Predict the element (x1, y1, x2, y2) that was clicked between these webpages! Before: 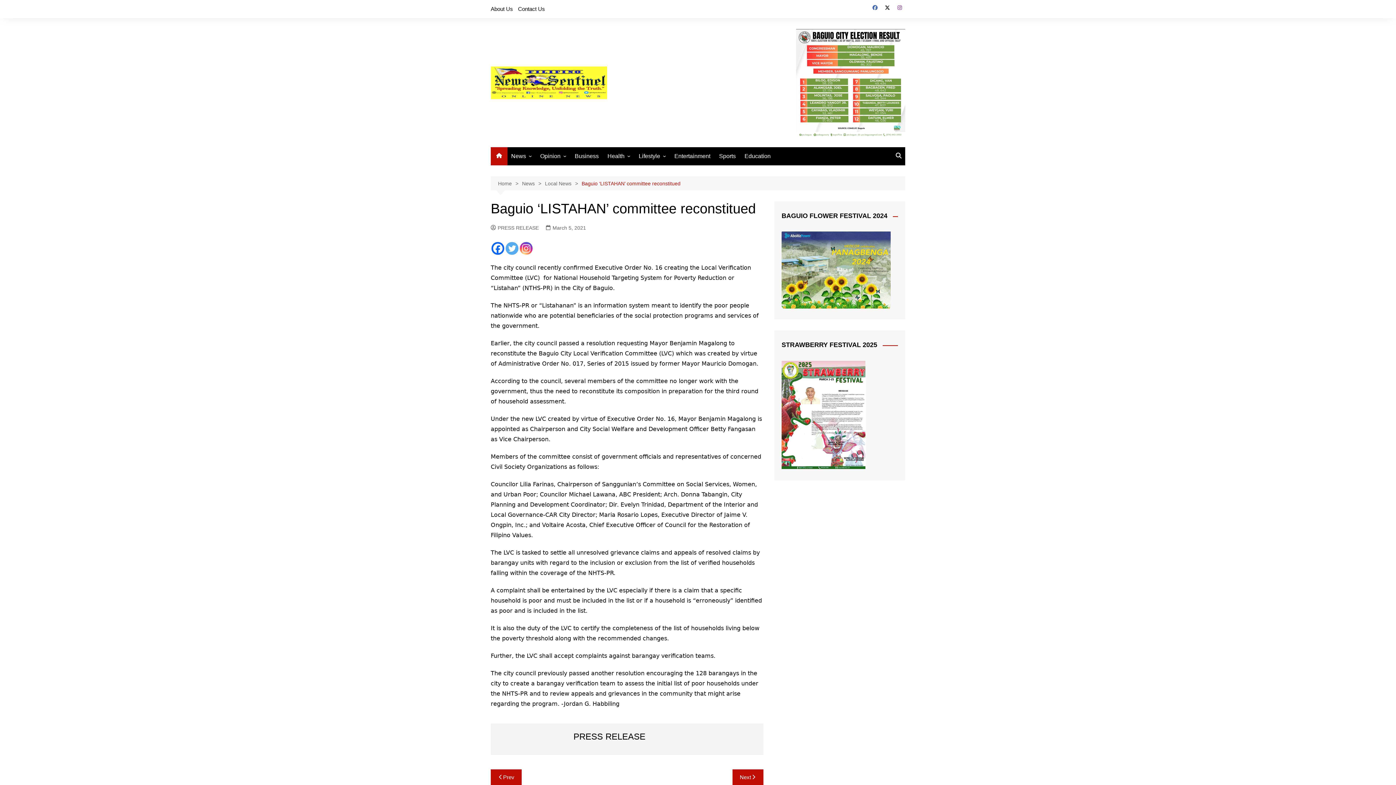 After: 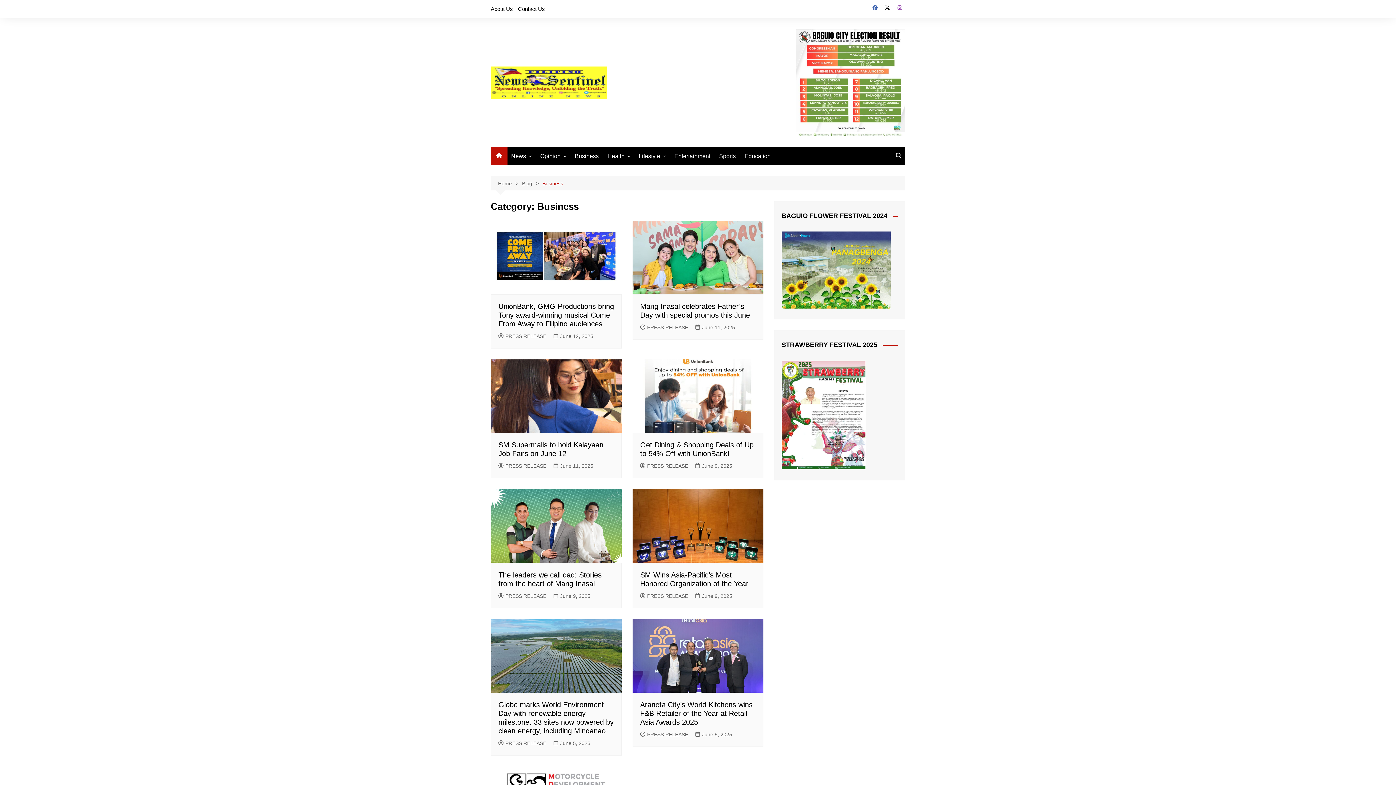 Action: bbox: (571, 147, 602, 165) label: Business